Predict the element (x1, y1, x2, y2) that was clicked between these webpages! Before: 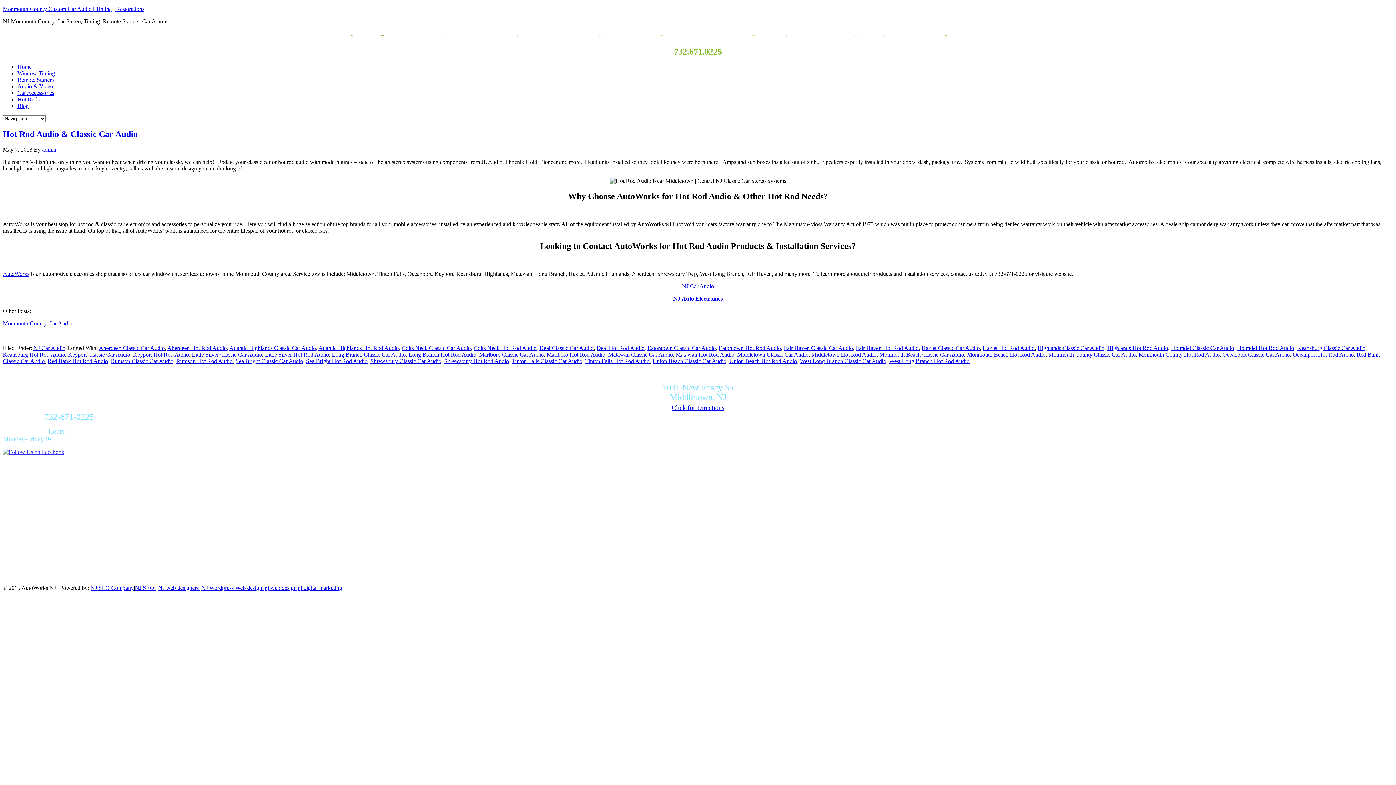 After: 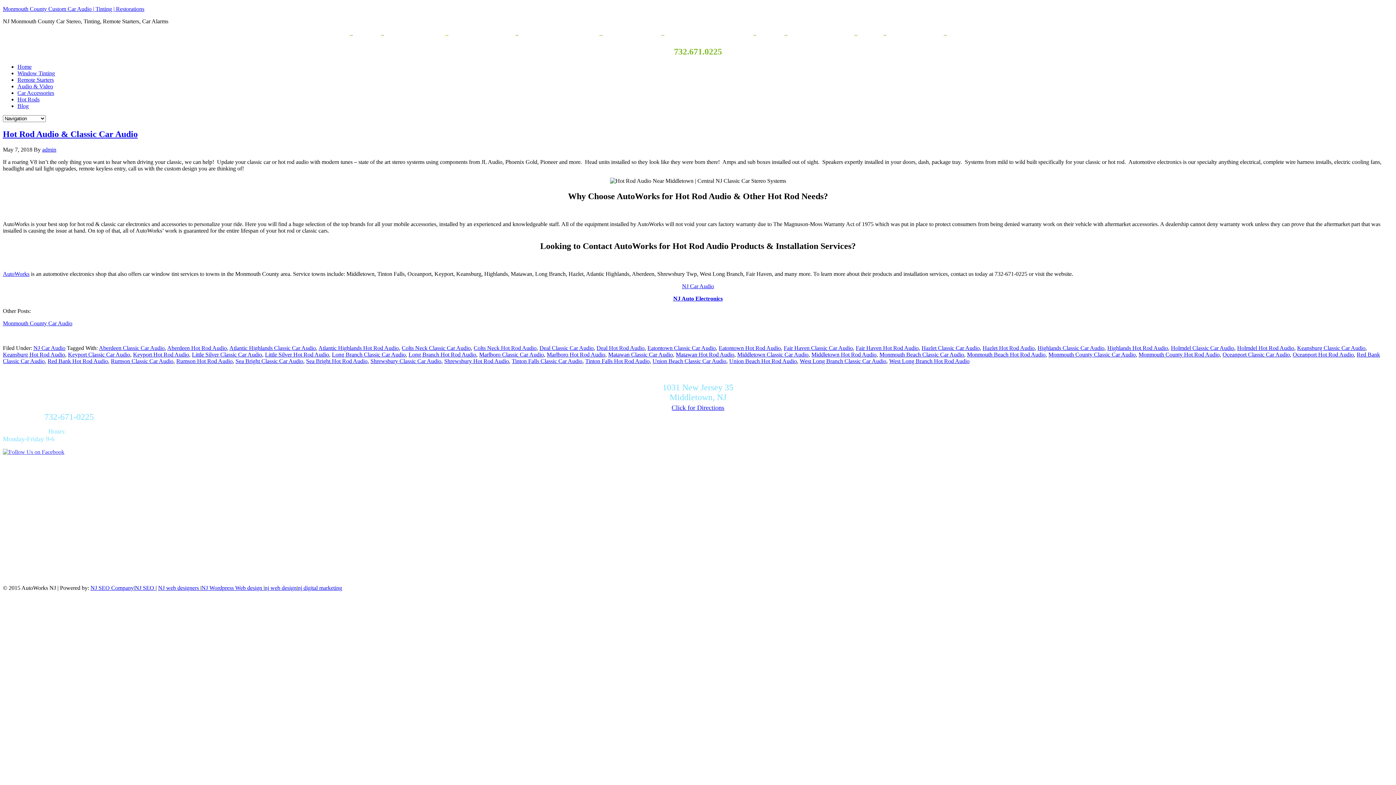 Action: label: Eatontown Hot Rod Audio bbox: (718, 345, 781, 351)